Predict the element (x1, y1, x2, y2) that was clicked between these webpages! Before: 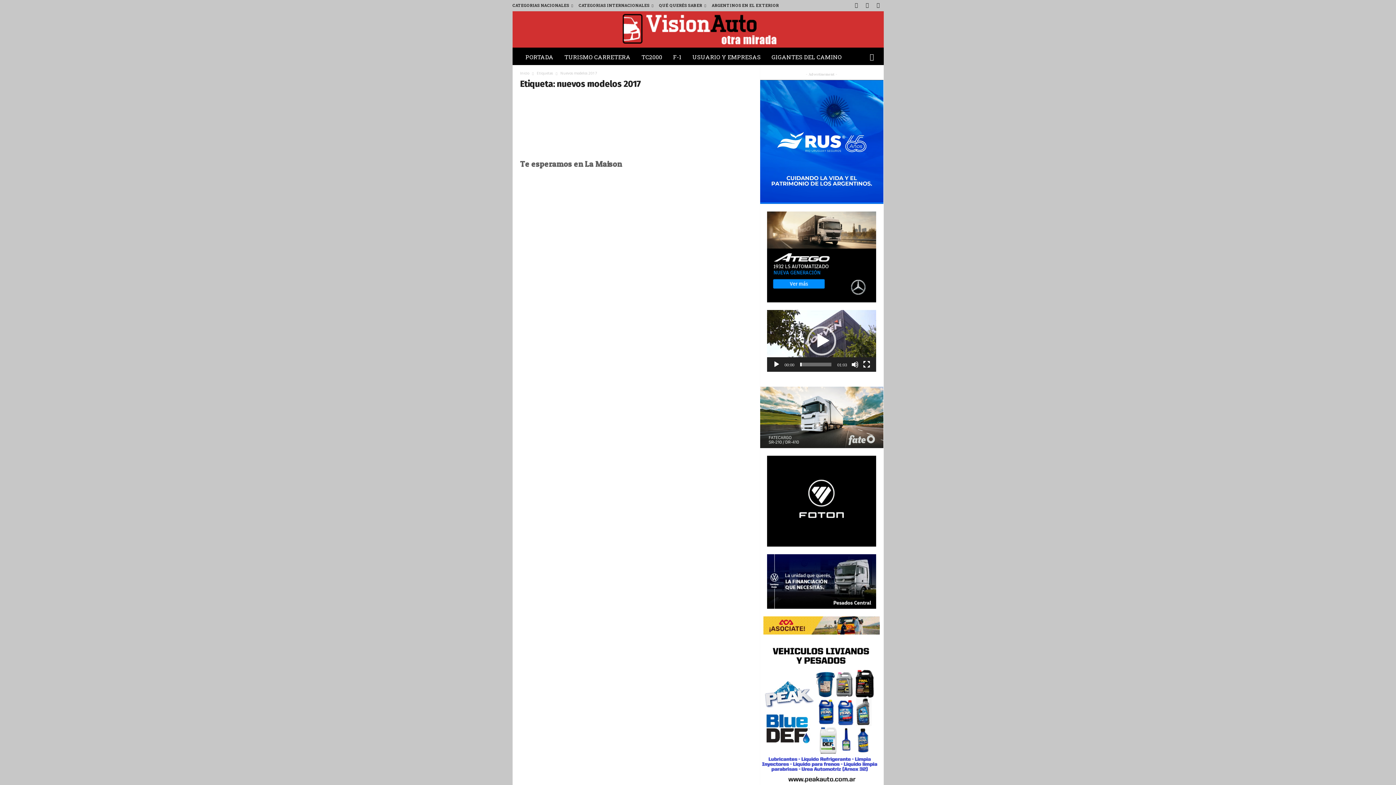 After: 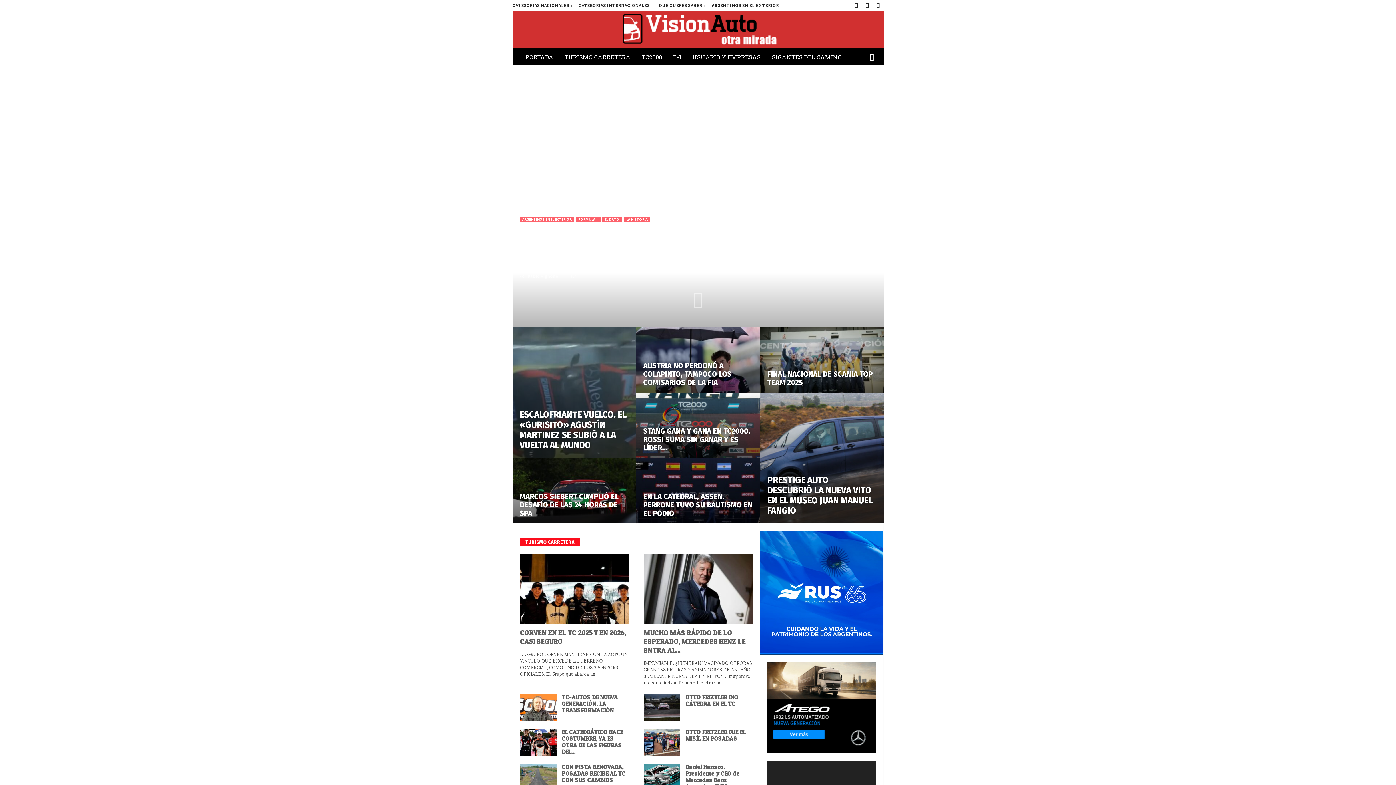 Action: label: Inicio bbox: (520, 70, 529, 75)